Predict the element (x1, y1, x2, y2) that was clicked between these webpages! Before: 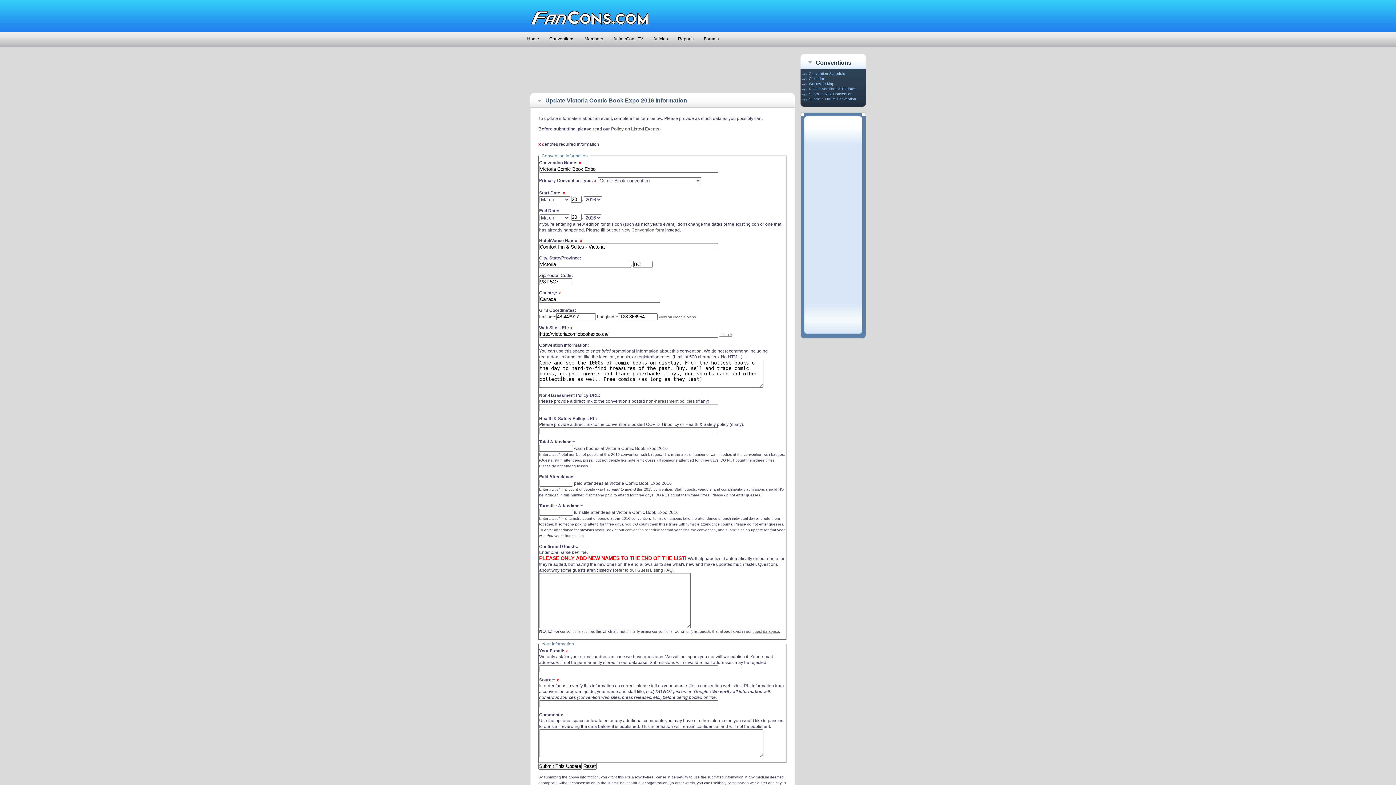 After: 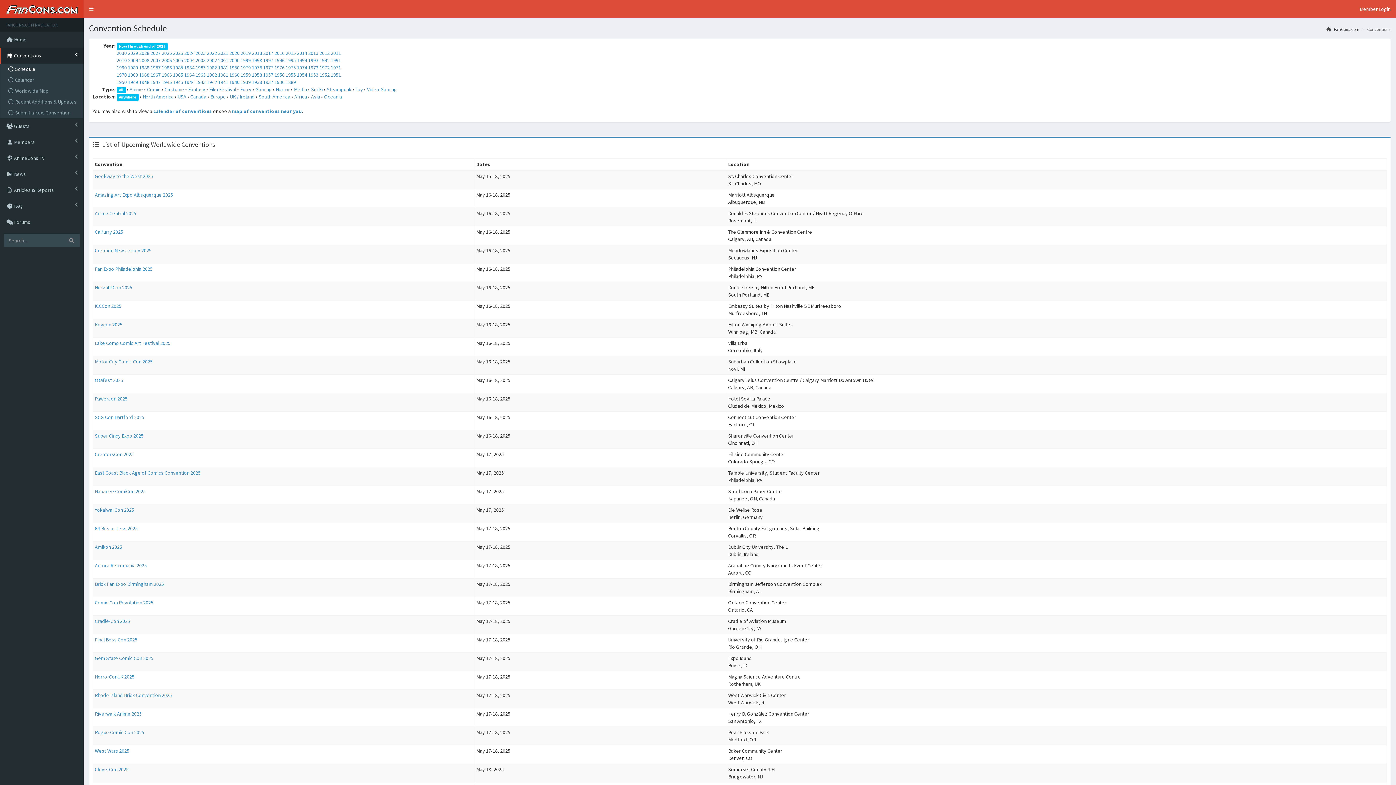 Action: bbox: (802, 71, 845, 75) label: Convention Schedule